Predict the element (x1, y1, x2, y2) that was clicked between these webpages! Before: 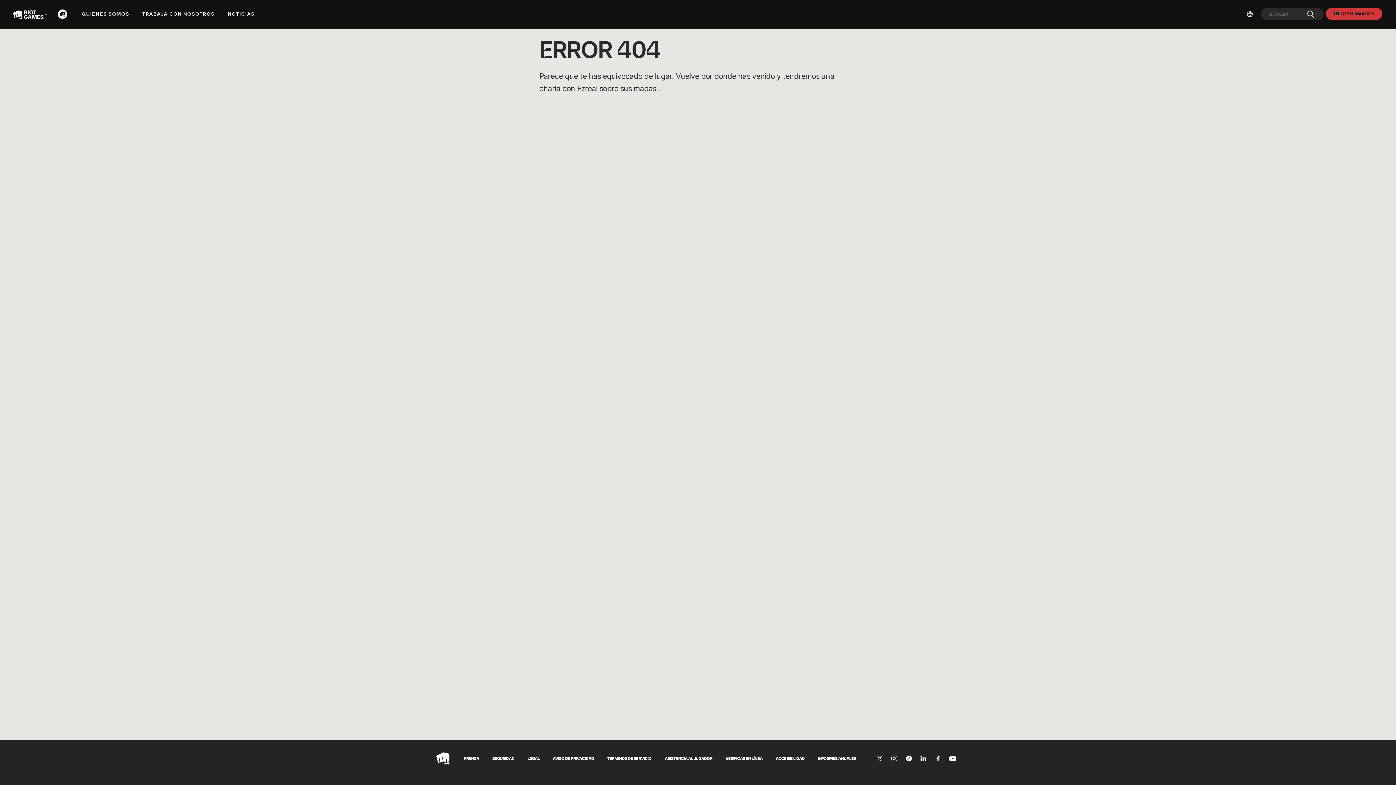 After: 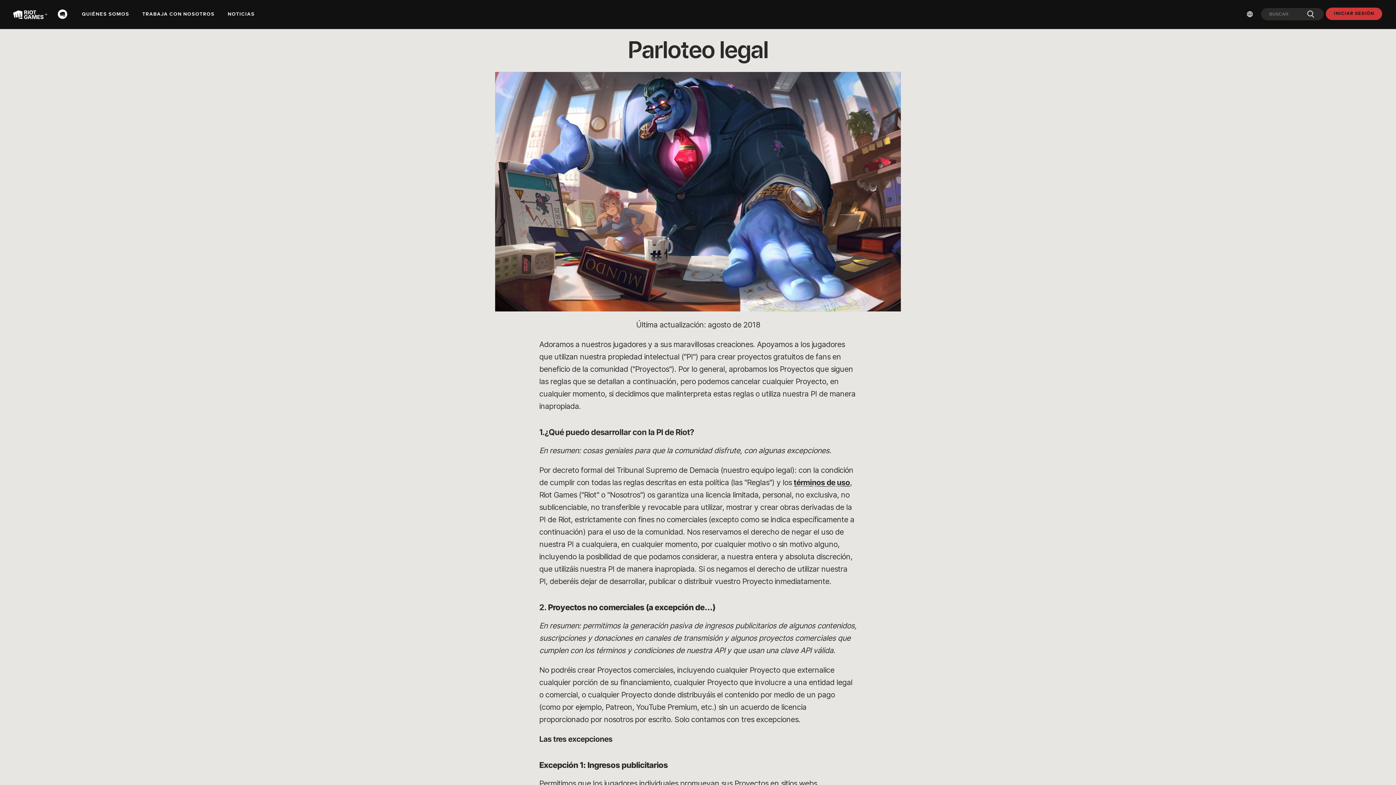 Action: bbox: (524, 752, 543, 765) label: LEGAL